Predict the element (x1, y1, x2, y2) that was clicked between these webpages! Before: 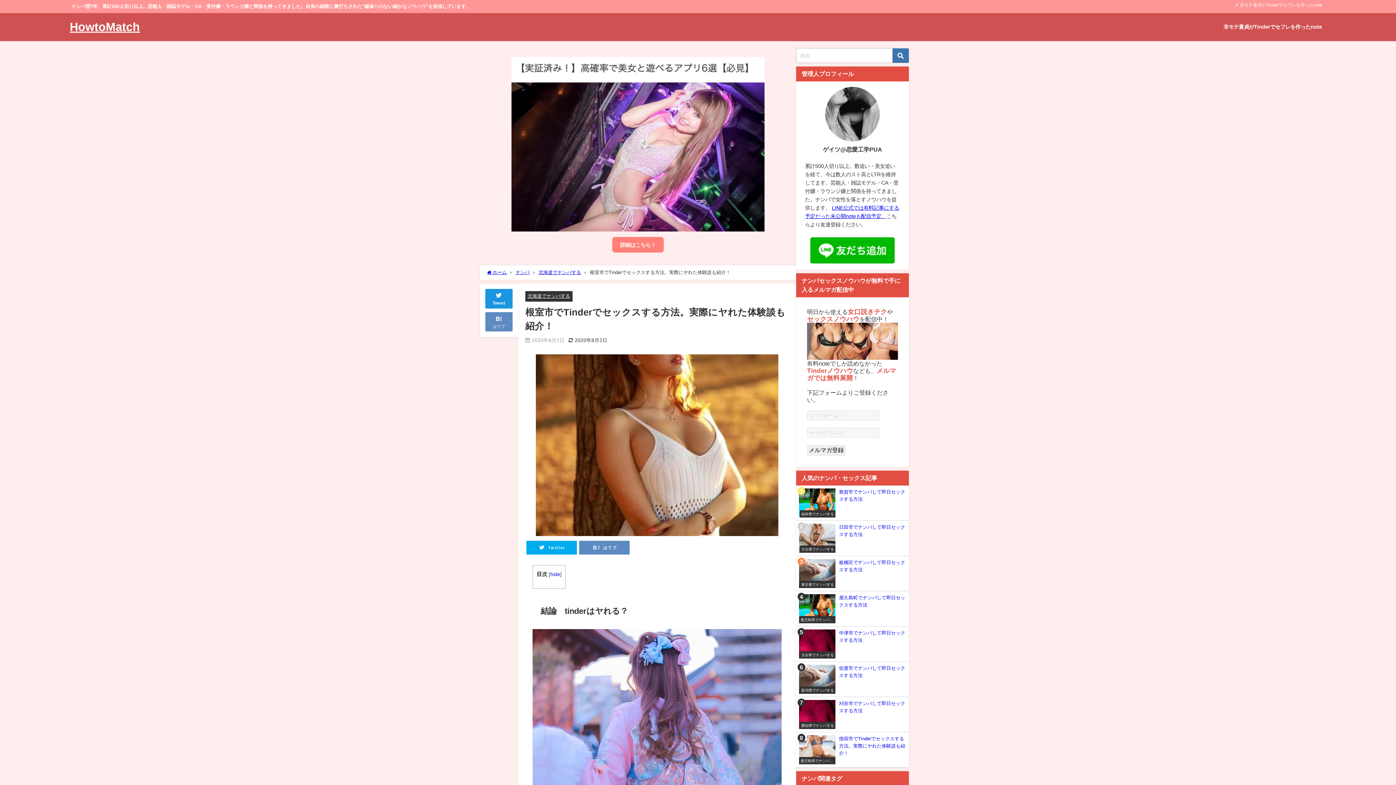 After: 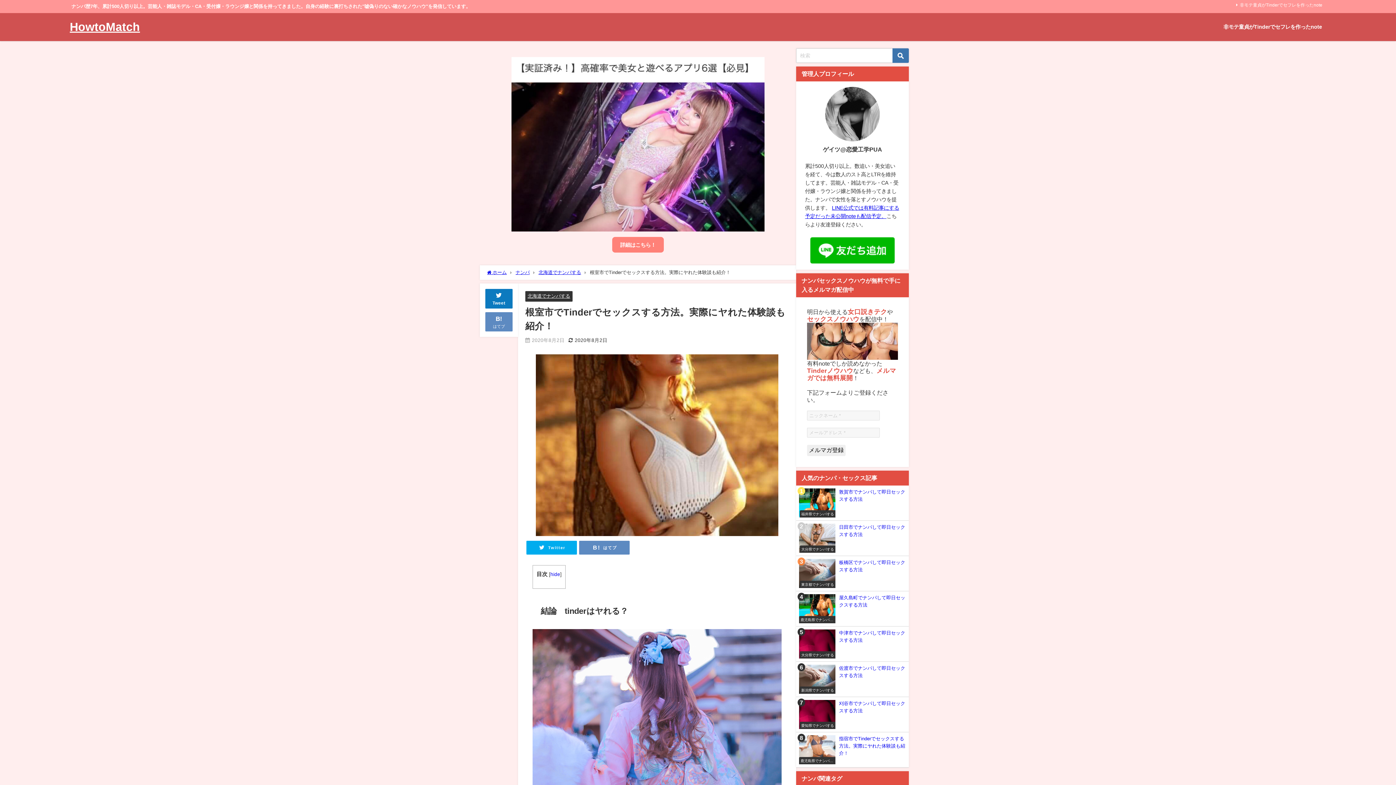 Action: label: 
Tweet bbox: (485, 288, 512, 308)